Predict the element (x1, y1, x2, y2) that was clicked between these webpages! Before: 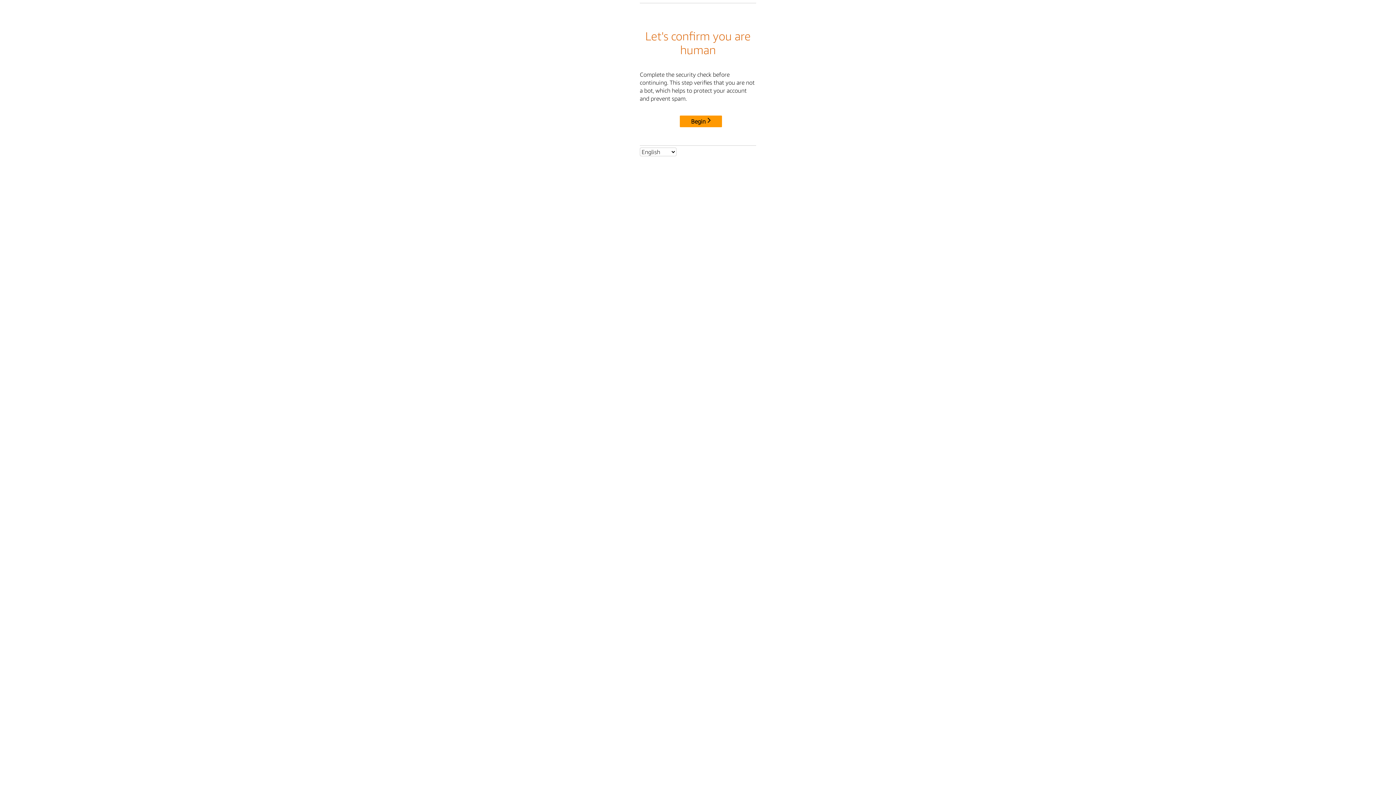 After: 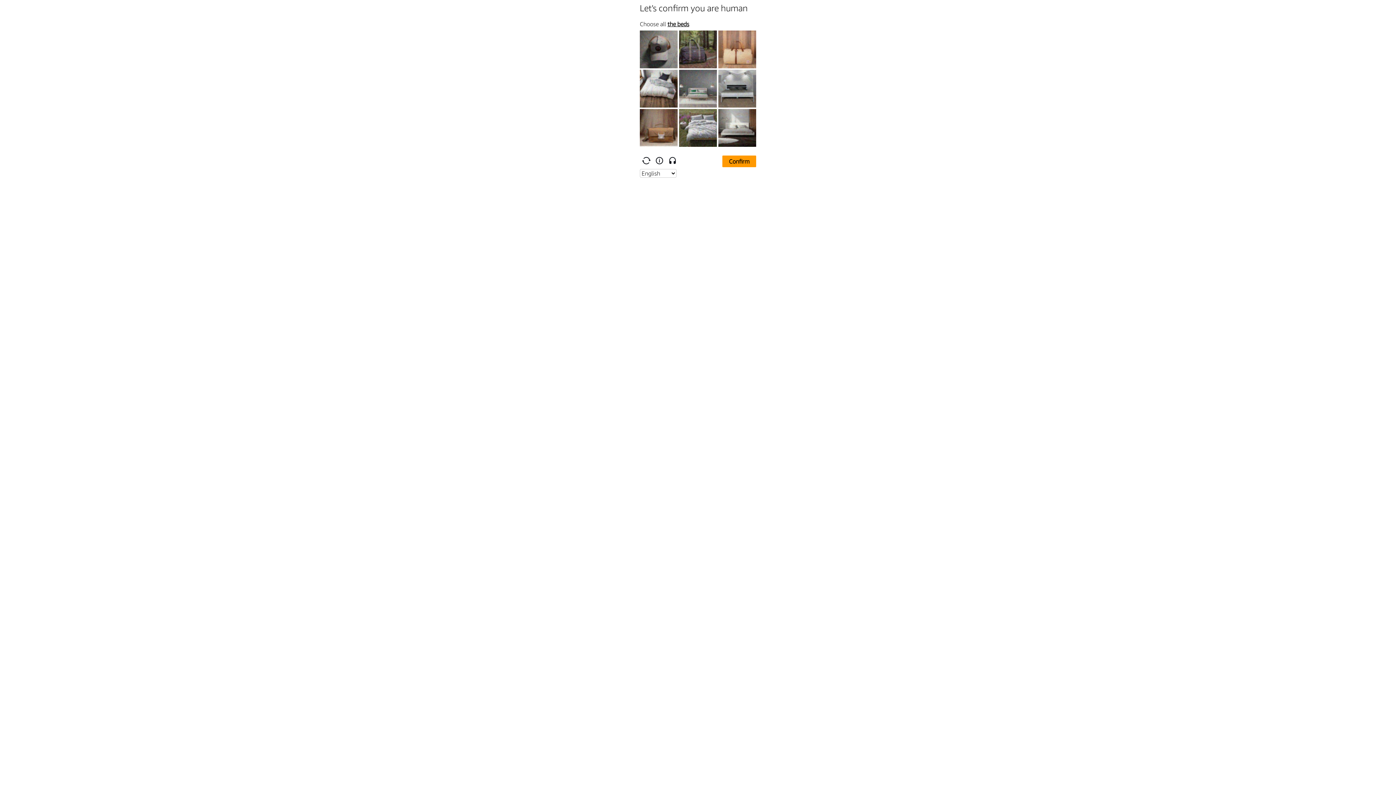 Action: bbox: (680, 115, 722, 127) label: Begin